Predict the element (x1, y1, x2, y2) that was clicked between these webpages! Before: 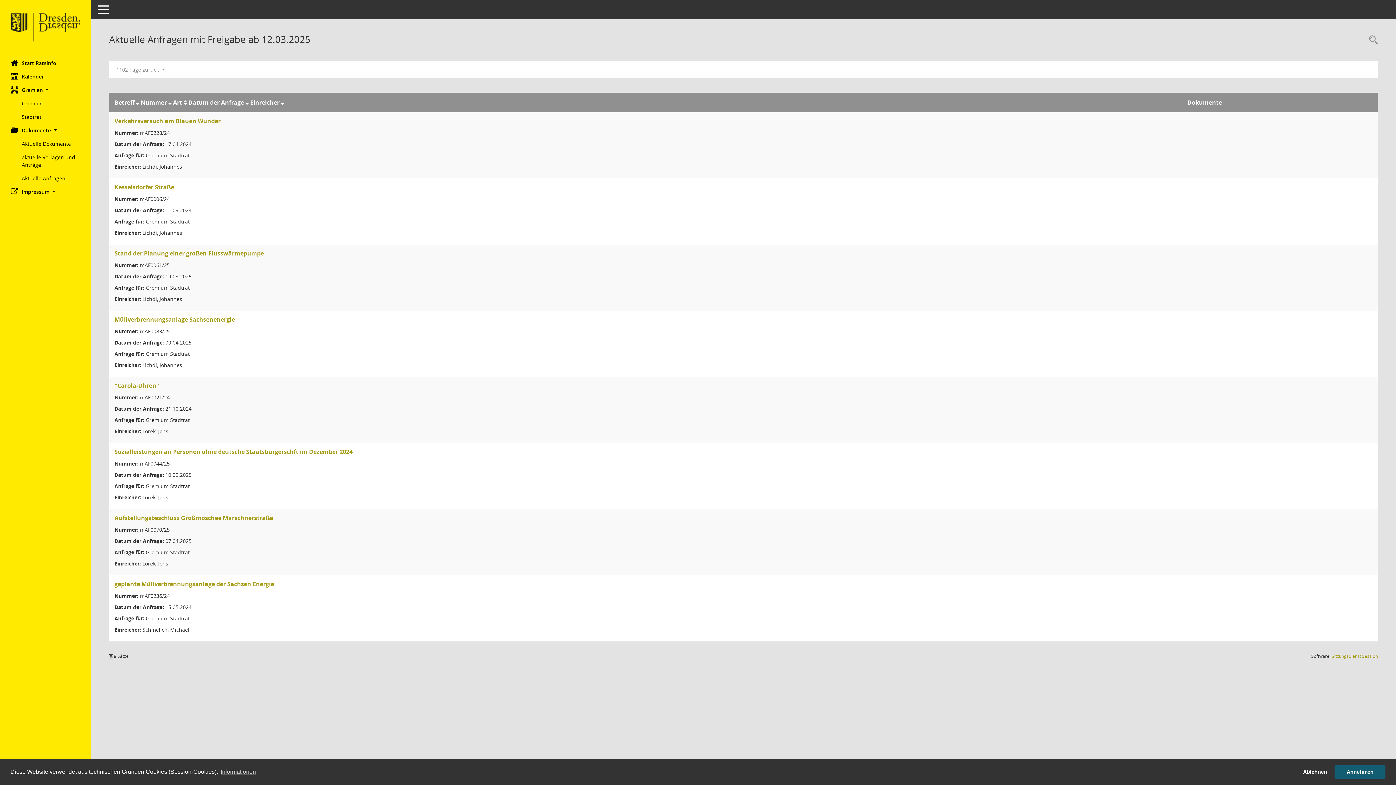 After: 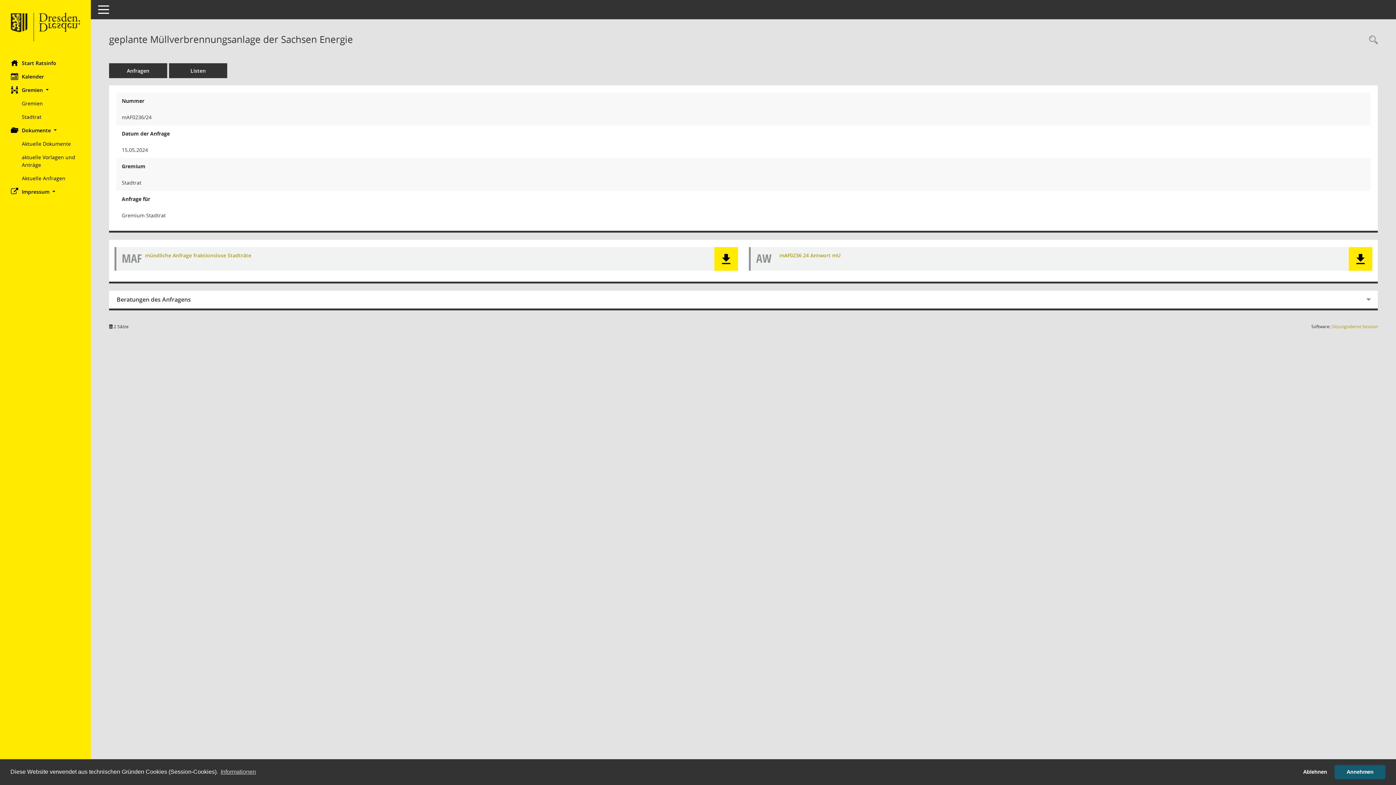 Action: bbox: (114, 580, 274, 588) label: Details anzeigen: geplante Müllverbrennungsanlage der Sachsen Energie